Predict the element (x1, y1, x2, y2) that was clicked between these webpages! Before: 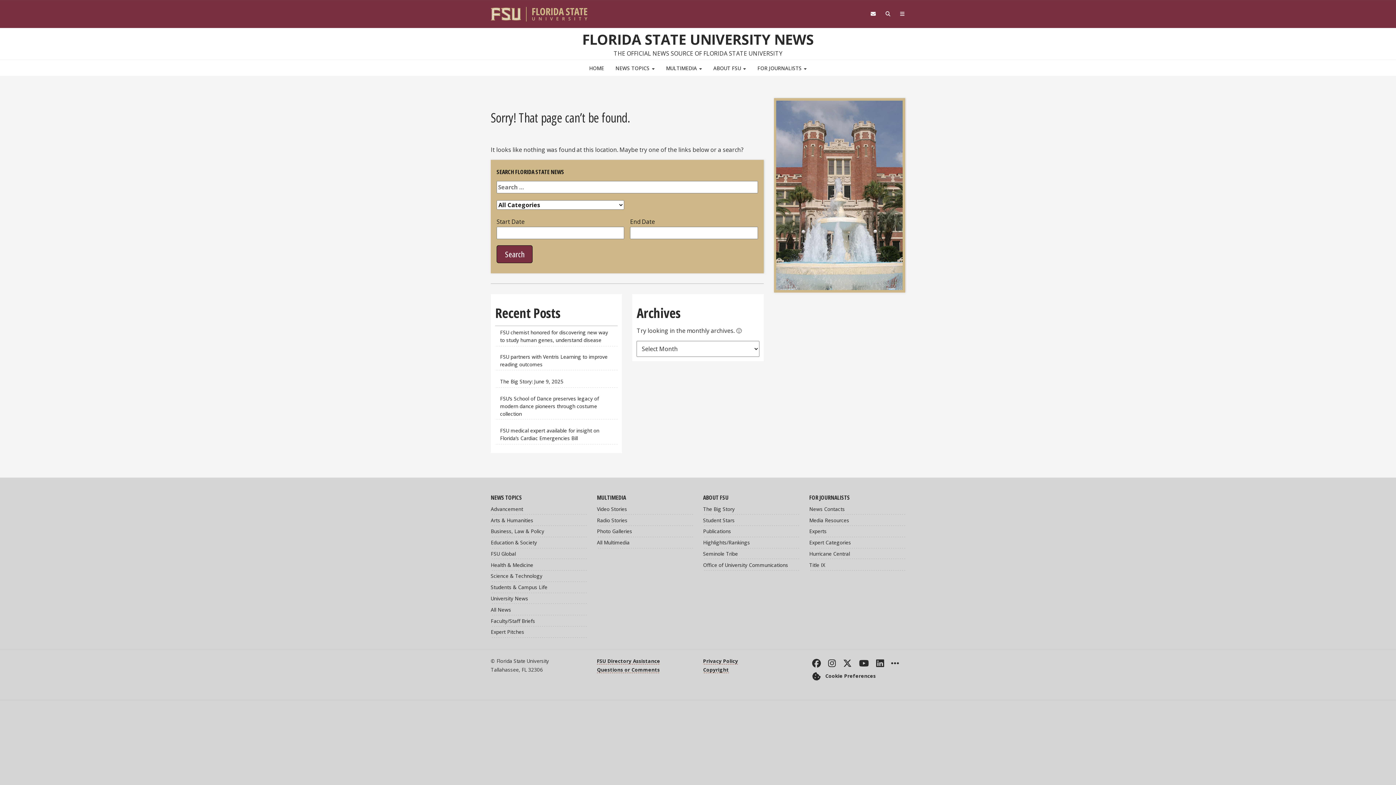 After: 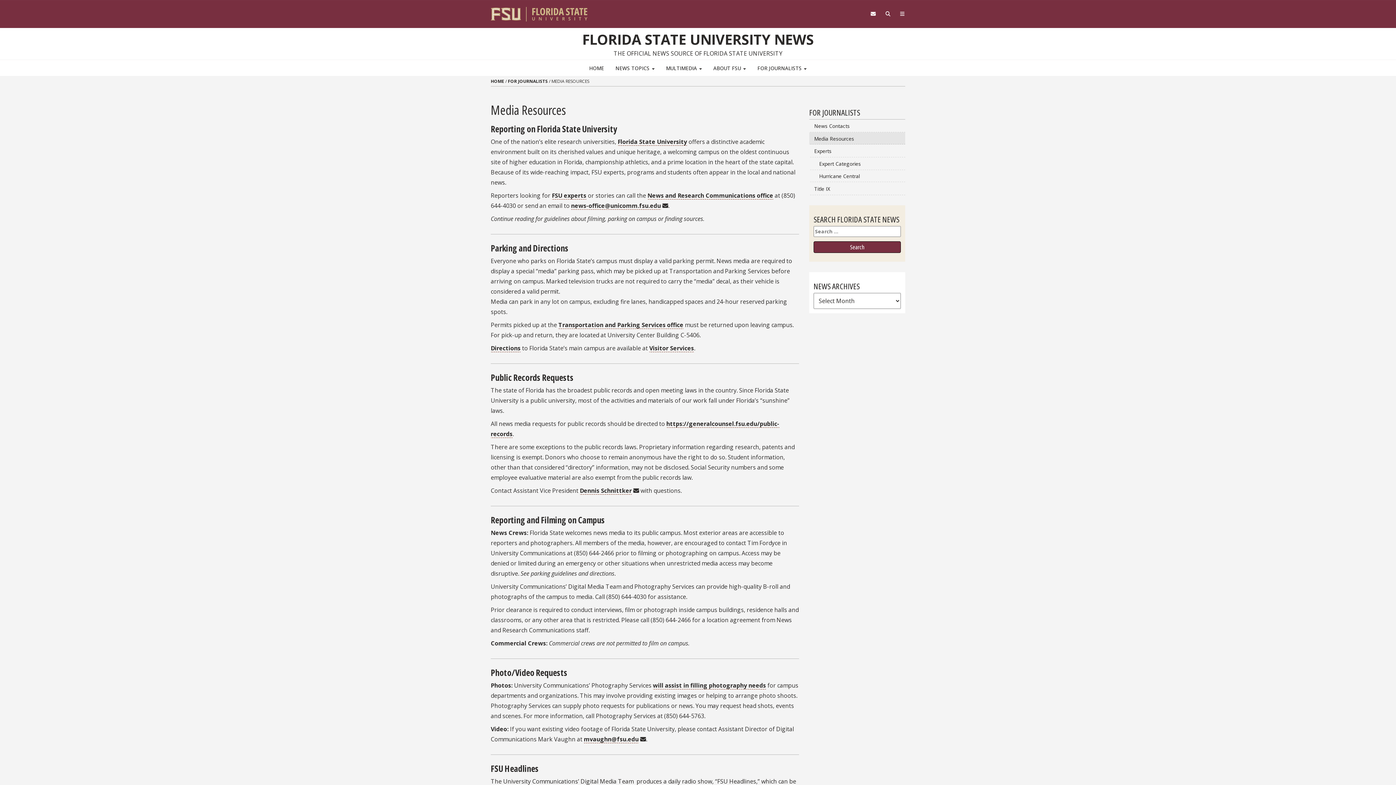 Action: bbox: (809, 514, 905, 526) label: Media Resources